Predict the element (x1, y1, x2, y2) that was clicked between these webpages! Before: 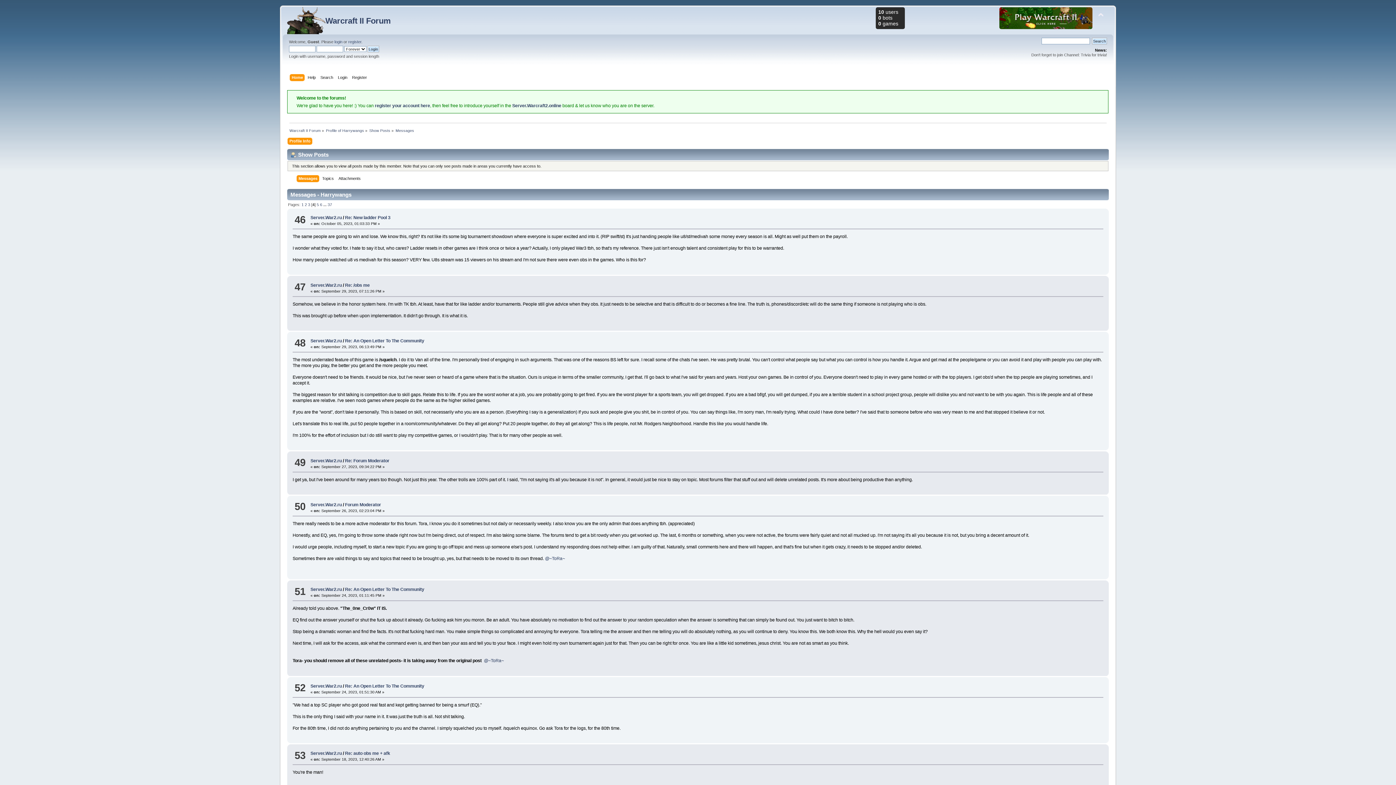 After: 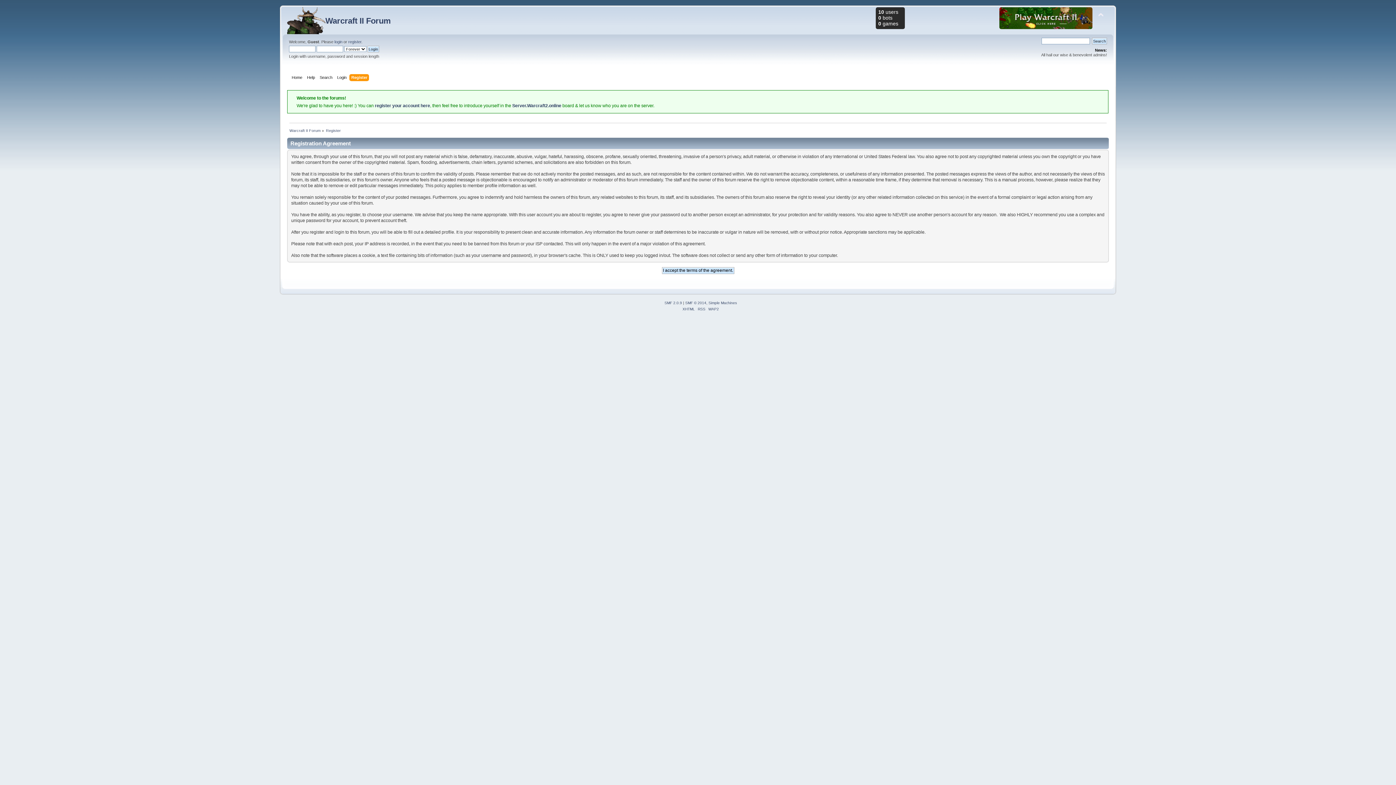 Action: bbox: (352, 74, 368, 82) label: Register